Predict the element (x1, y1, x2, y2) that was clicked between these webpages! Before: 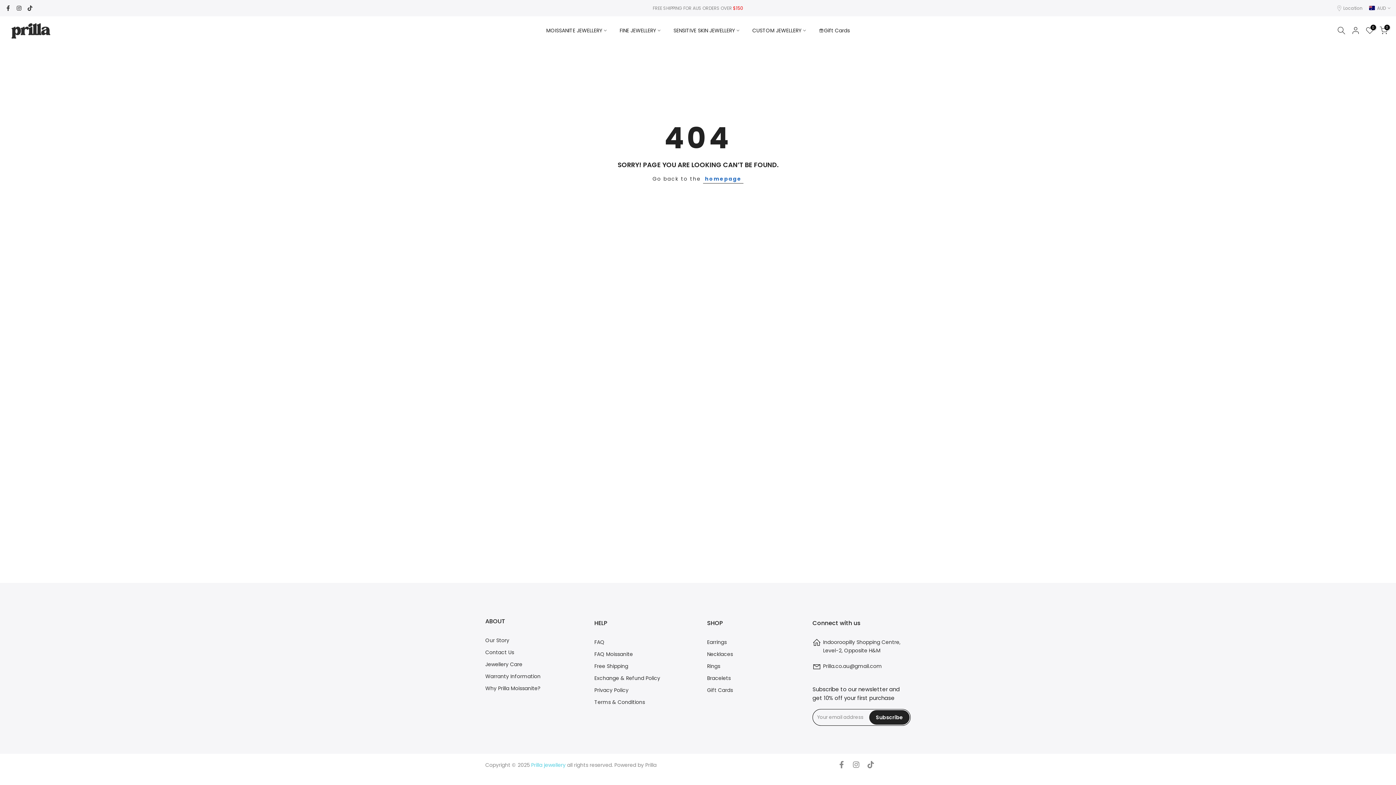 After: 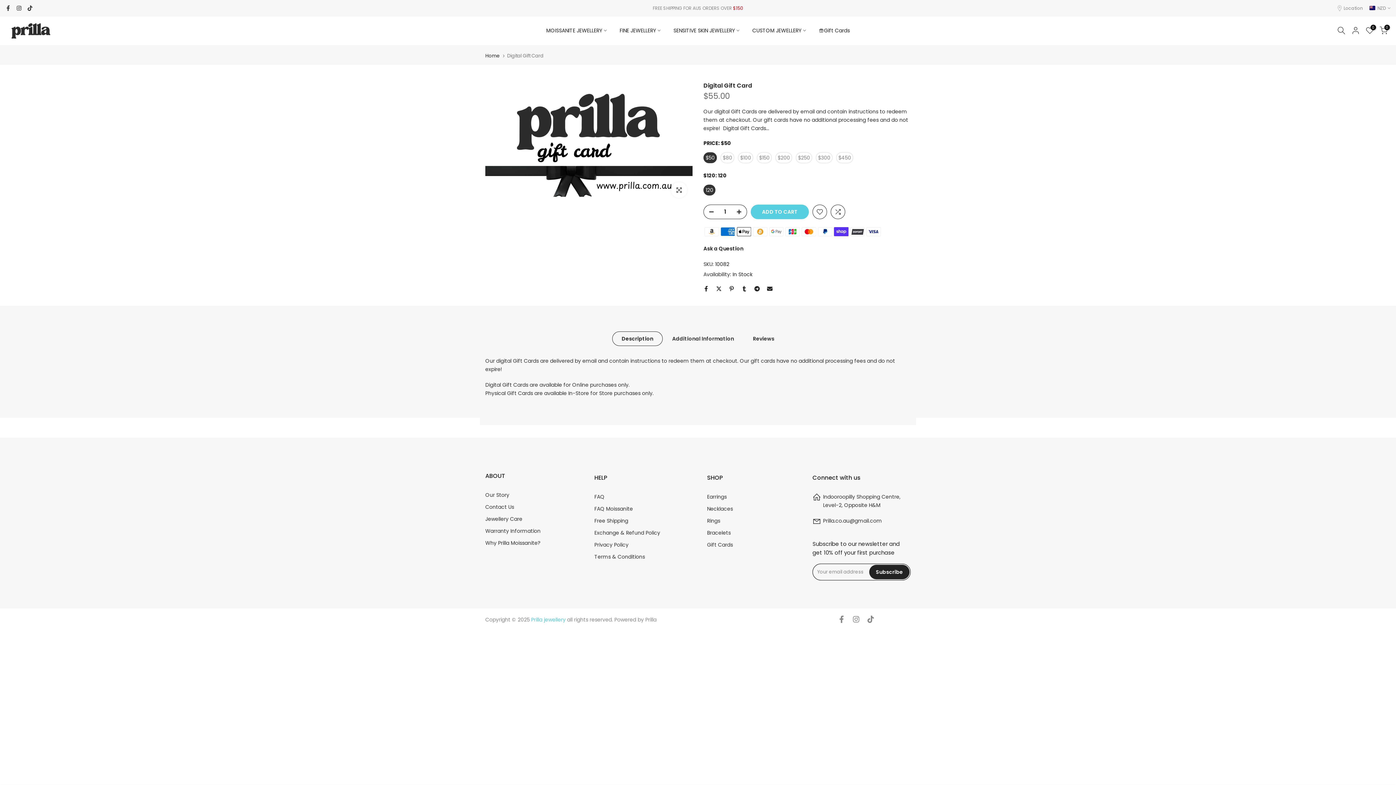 Action: label: Gift Cards bbox: (812, 26, 856, 35)